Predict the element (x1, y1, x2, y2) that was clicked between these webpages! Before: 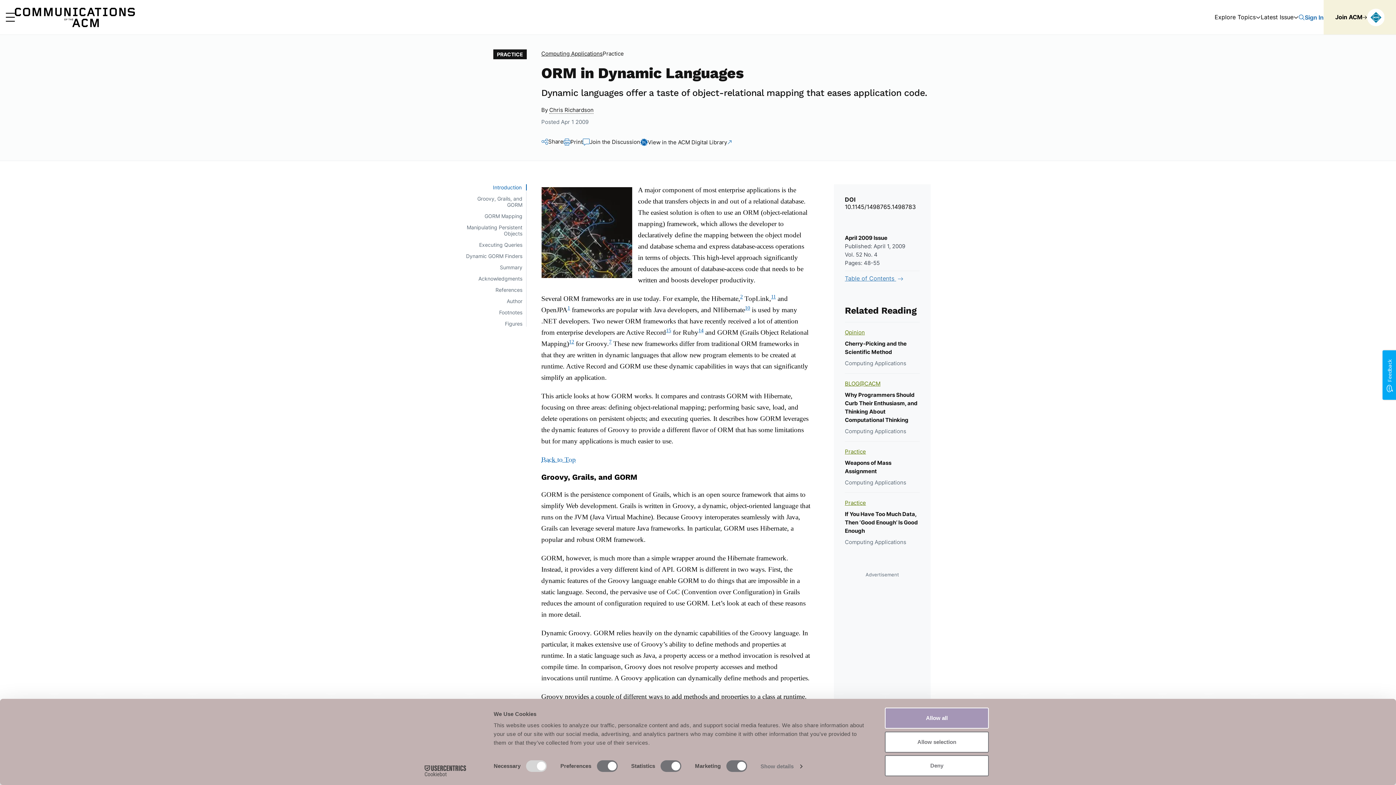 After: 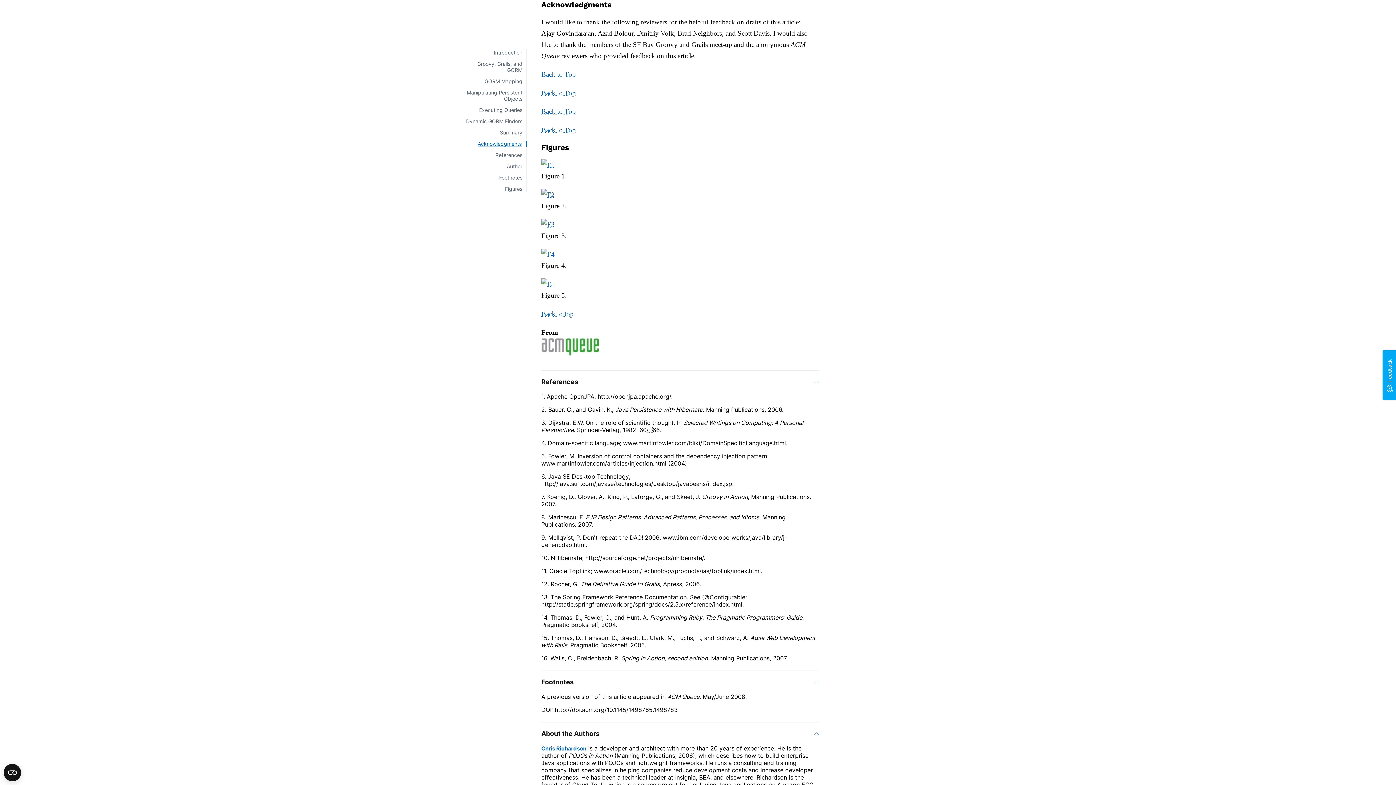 Action: label: Acknowledgments bbox: (478, 275, 526, 281)